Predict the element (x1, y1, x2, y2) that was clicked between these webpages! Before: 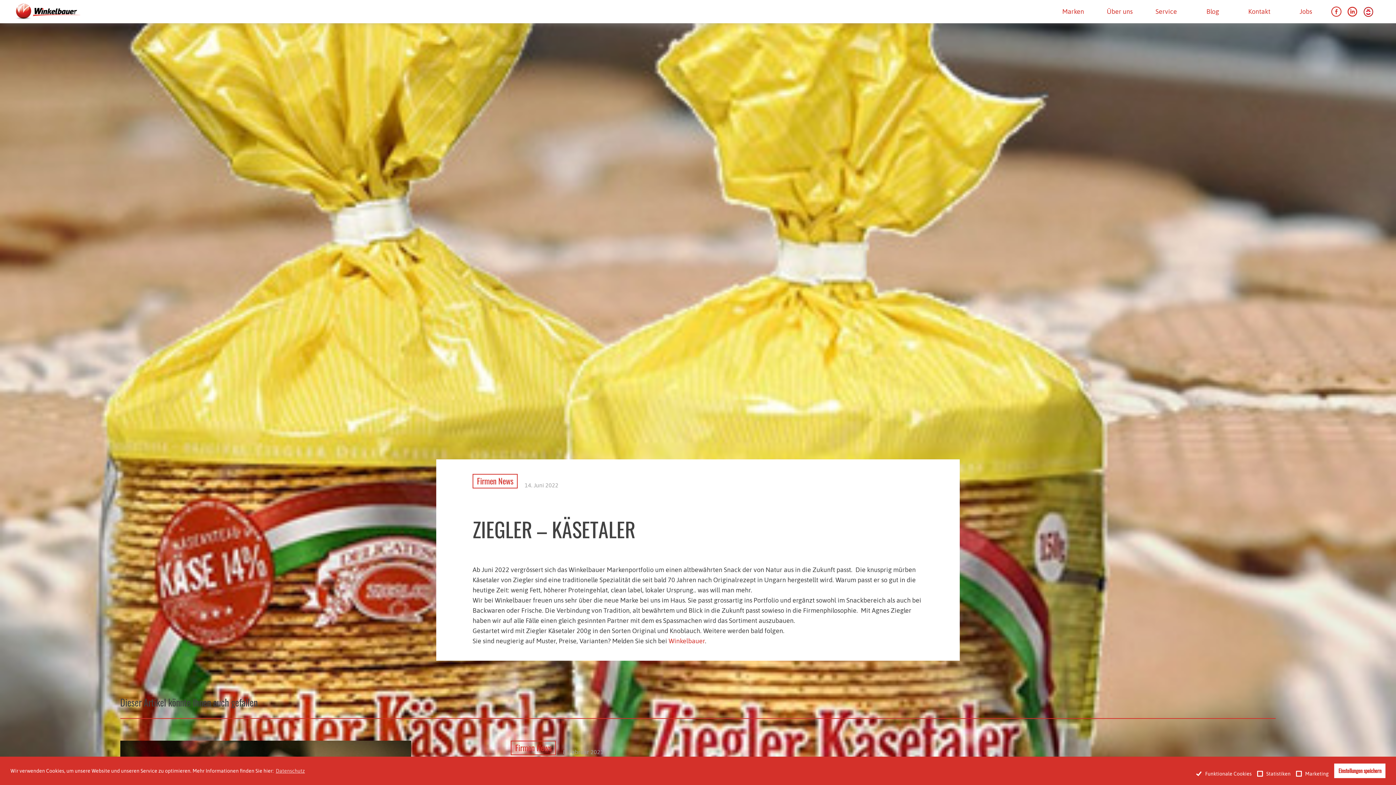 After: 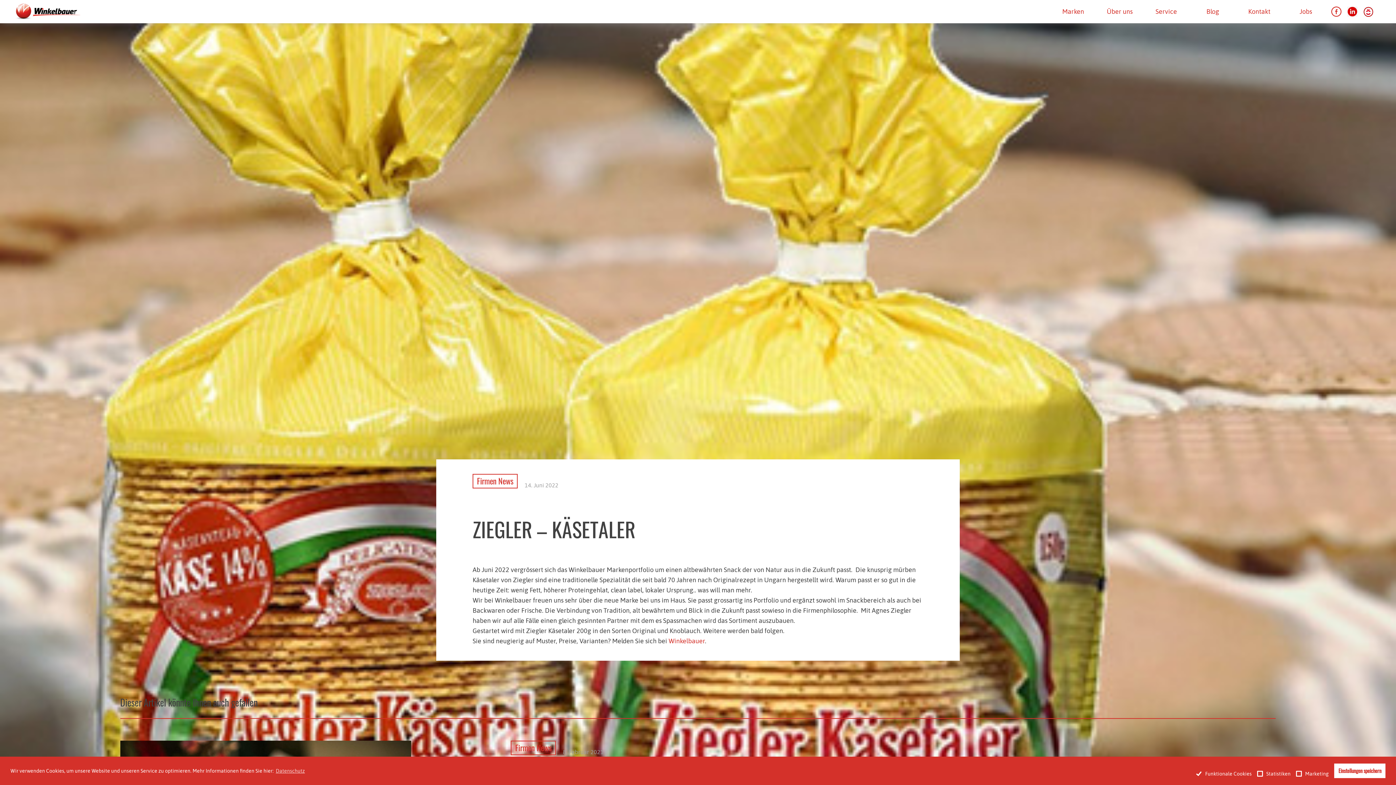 Action: bbox: (1347, 7, 1359, 14) label:  